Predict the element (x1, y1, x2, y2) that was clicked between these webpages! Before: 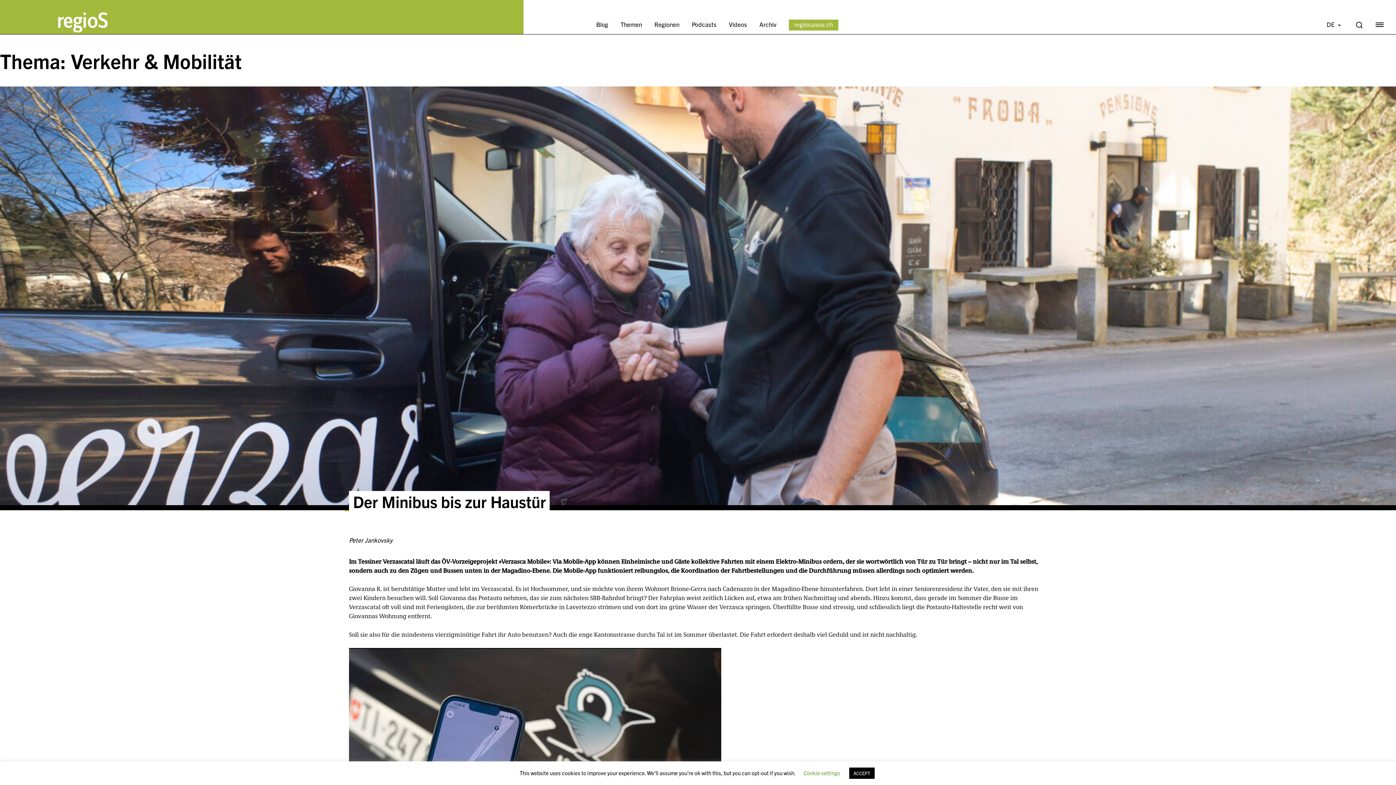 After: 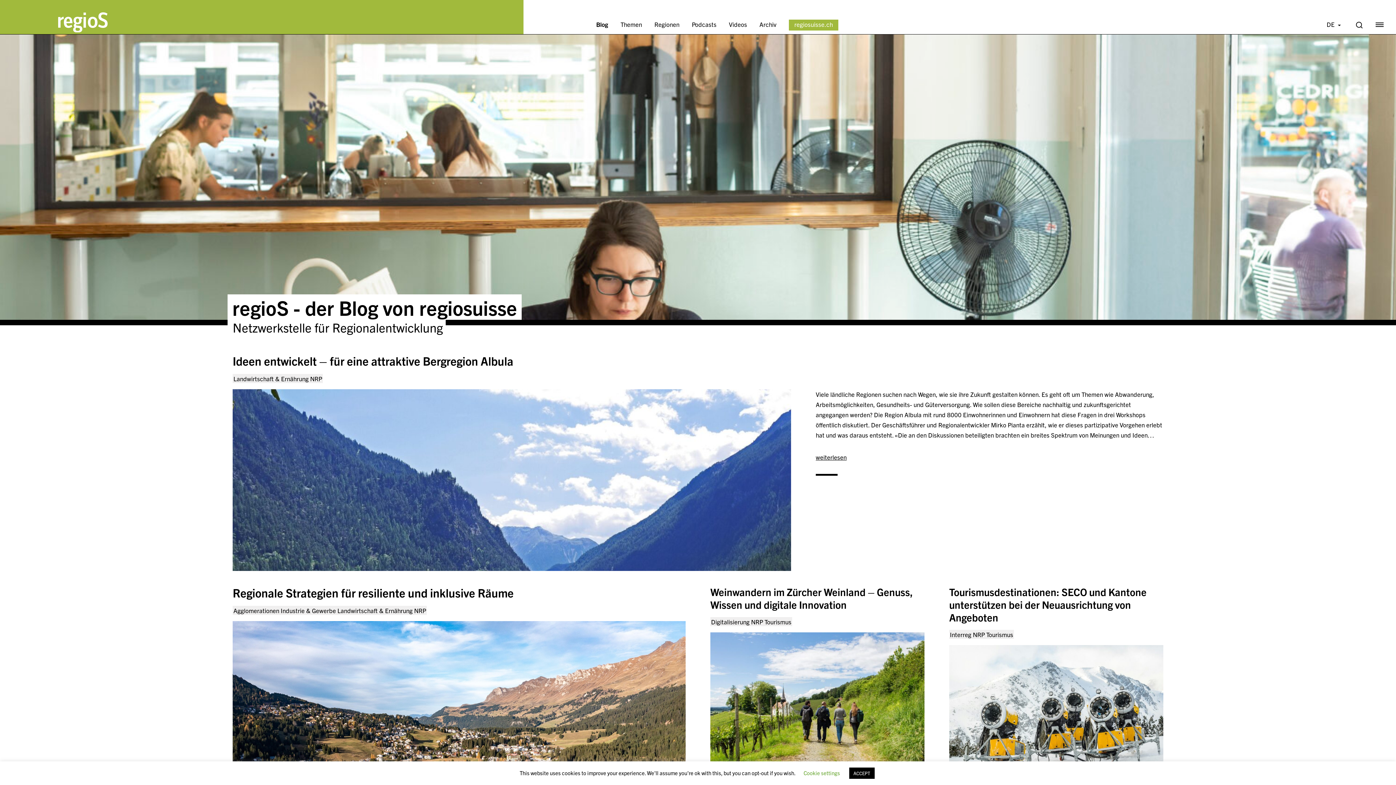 Action: bbox: (58, 12, 107, 34)